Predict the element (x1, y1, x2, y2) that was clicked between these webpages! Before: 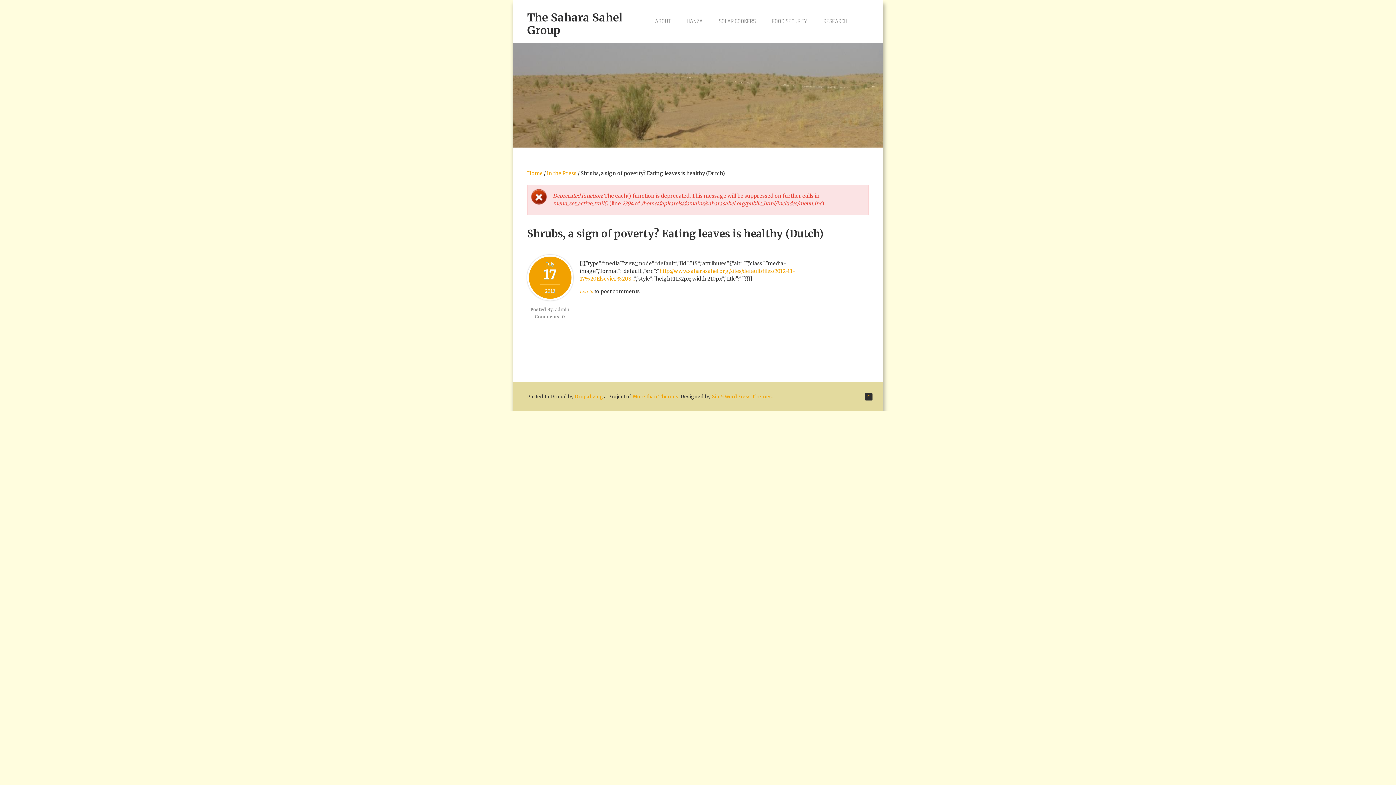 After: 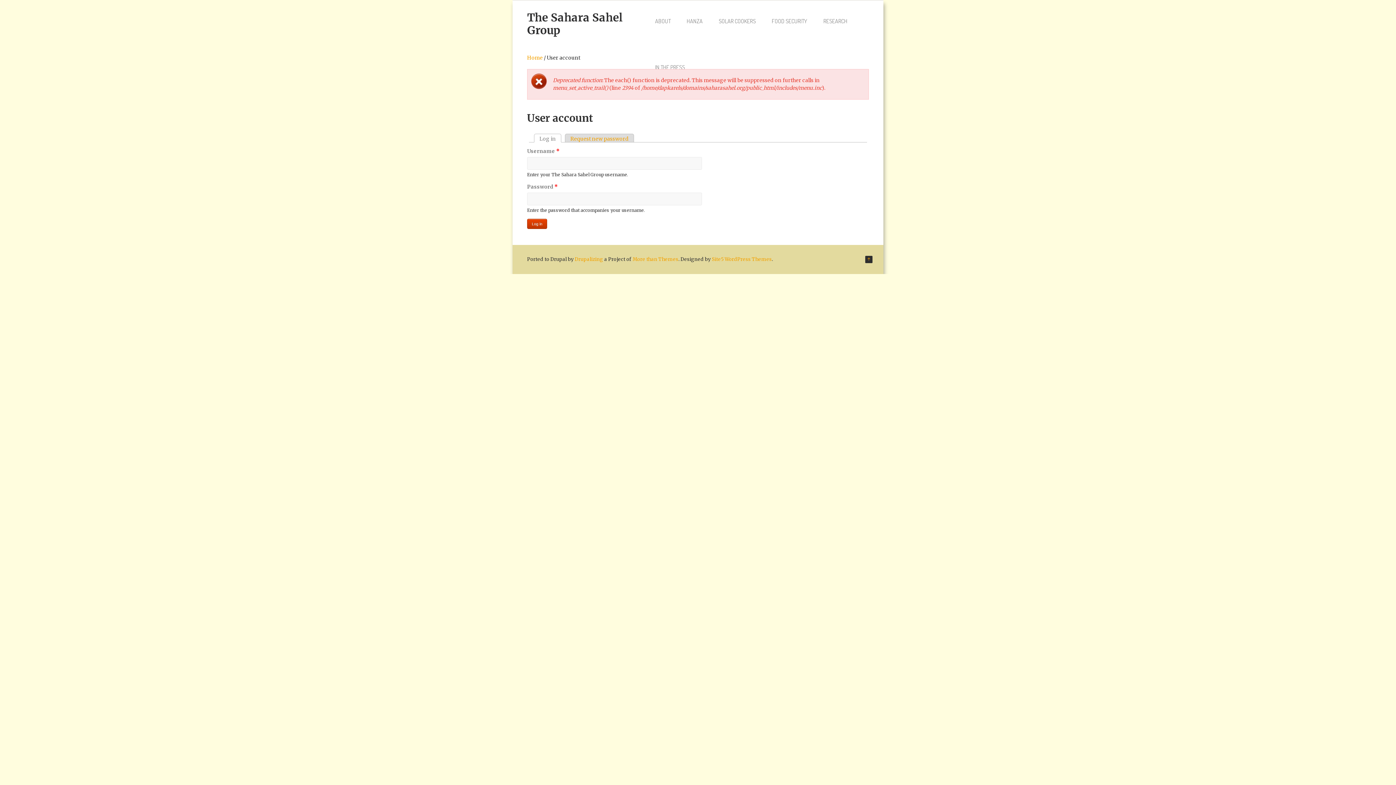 Action: bbox: (580, 289, 593, 294) label: Log in